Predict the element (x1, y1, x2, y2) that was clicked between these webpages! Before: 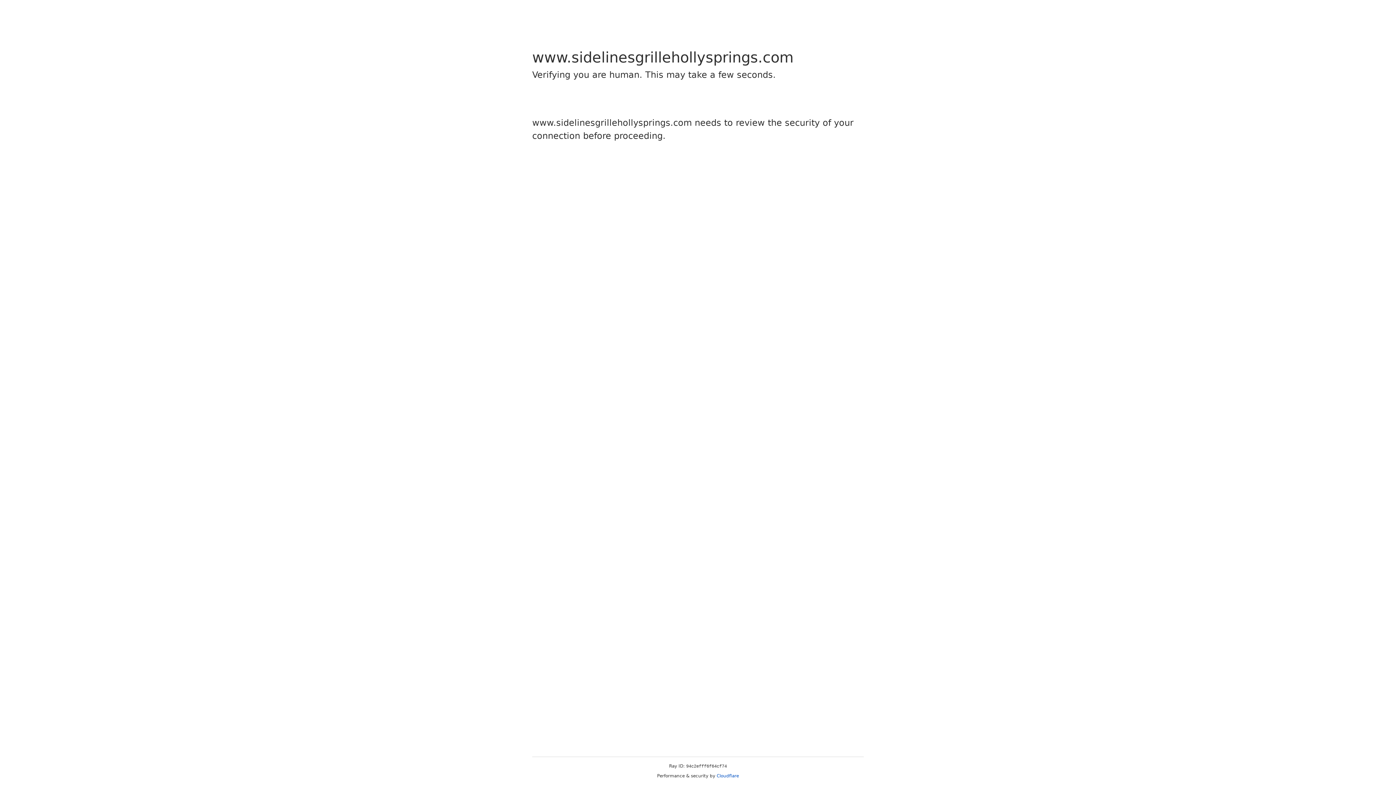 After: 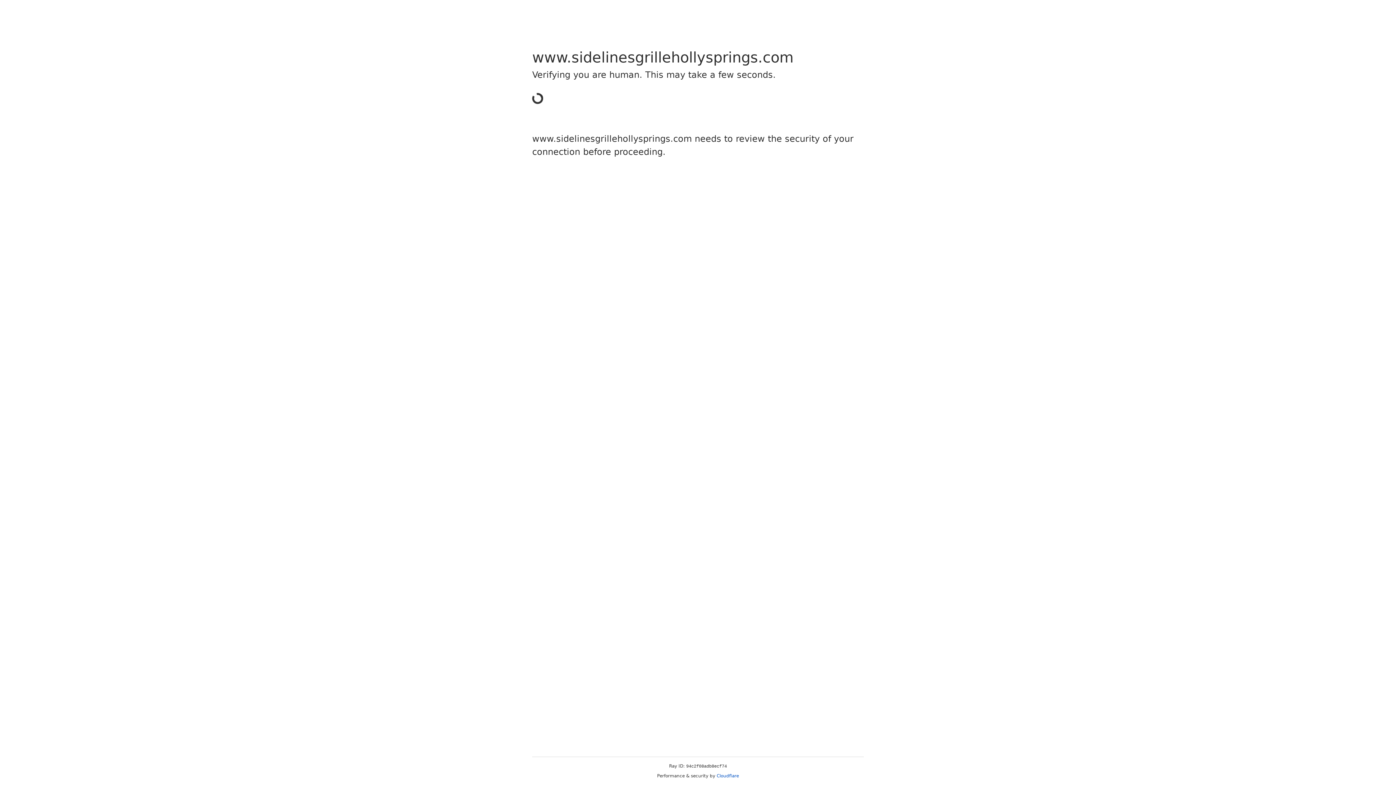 Action: bbox: (716, 773, 739, 778) label: Cloudflare